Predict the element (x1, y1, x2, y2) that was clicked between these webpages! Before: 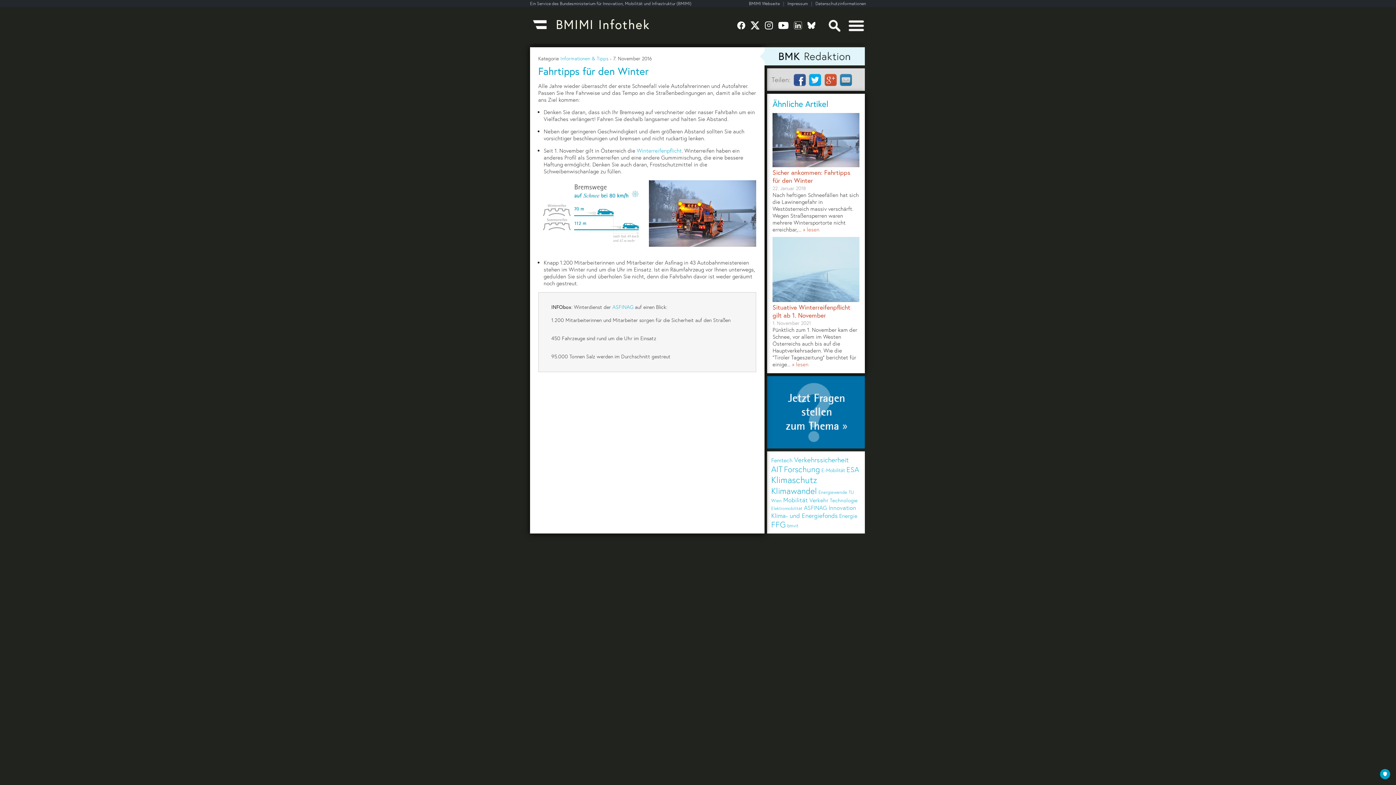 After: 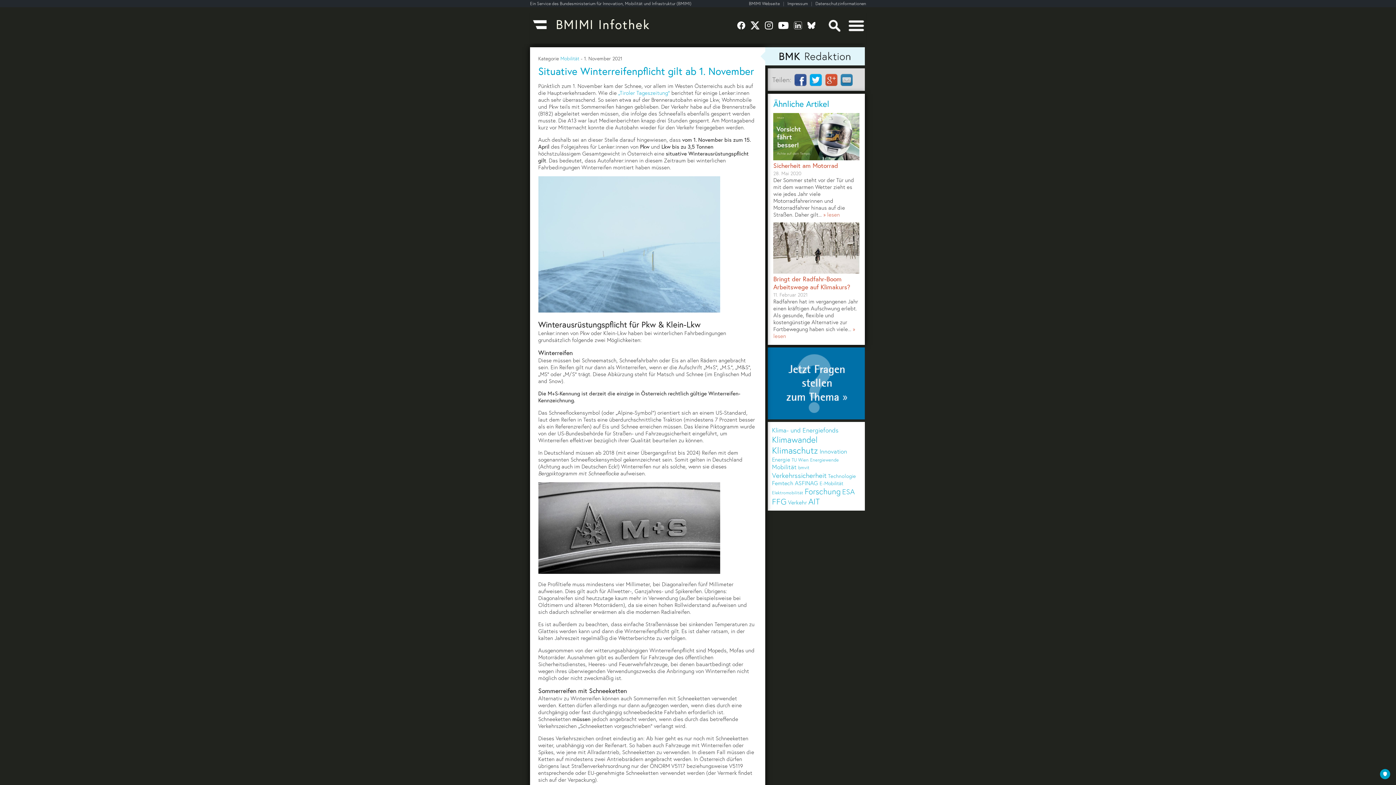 Action: bbox: (792, 361, 808, 368) label: » lesen